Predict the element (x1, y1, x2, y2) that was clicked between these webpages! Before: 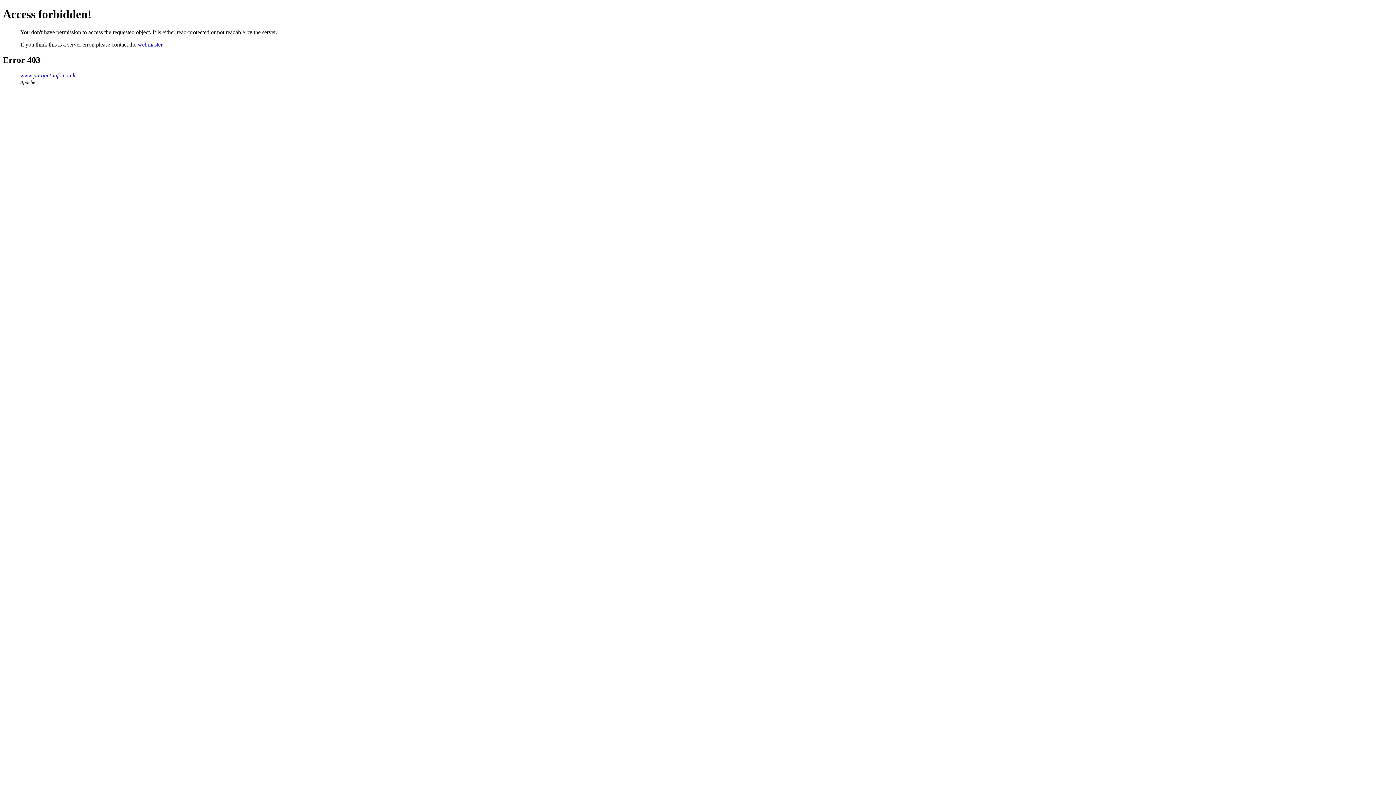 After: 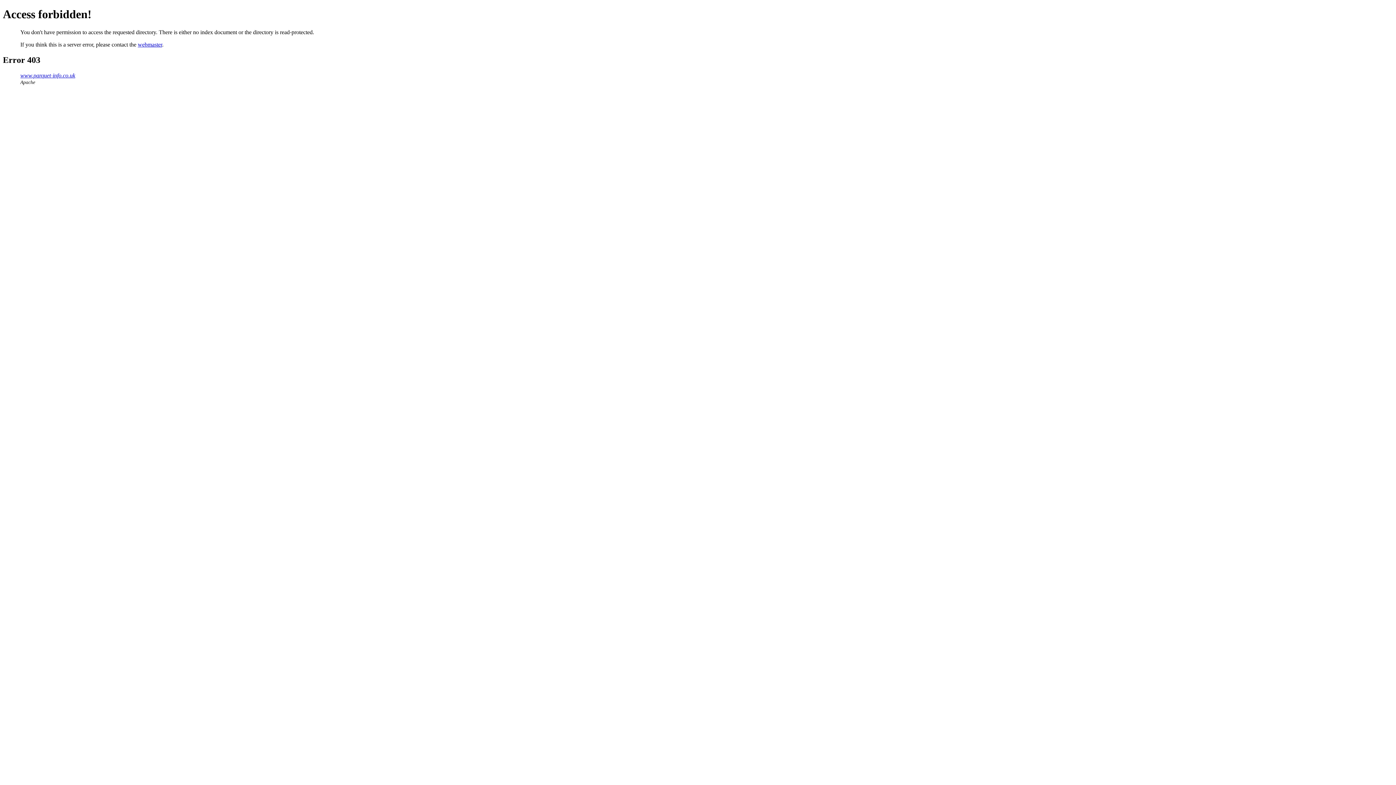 Action: label: www.parquet-info.co.uk bbox: (20, 72, 75, 78)